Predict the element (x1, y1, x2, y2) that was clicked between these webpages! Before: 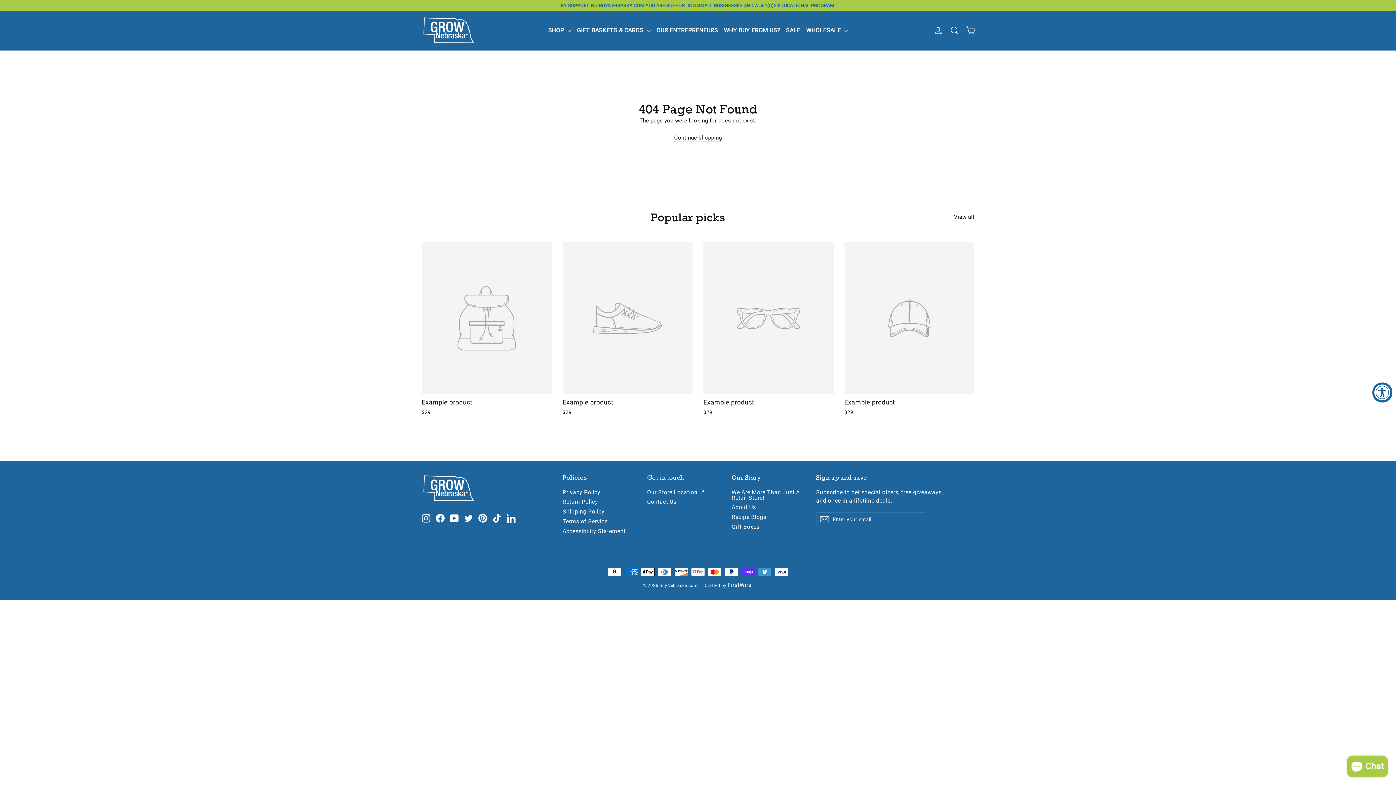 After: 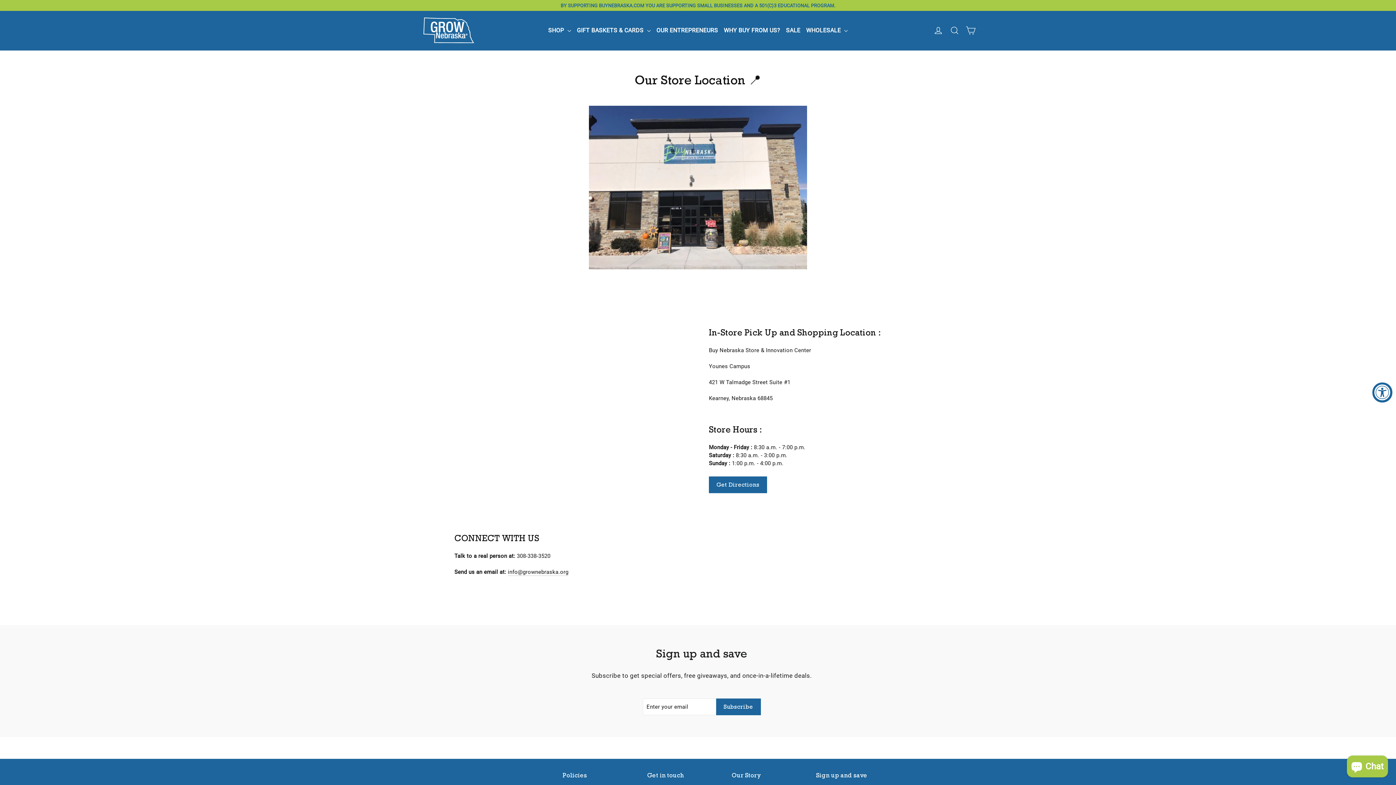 Action: bbox: (647, 488, 720, 496) label: Our Store Location 📍